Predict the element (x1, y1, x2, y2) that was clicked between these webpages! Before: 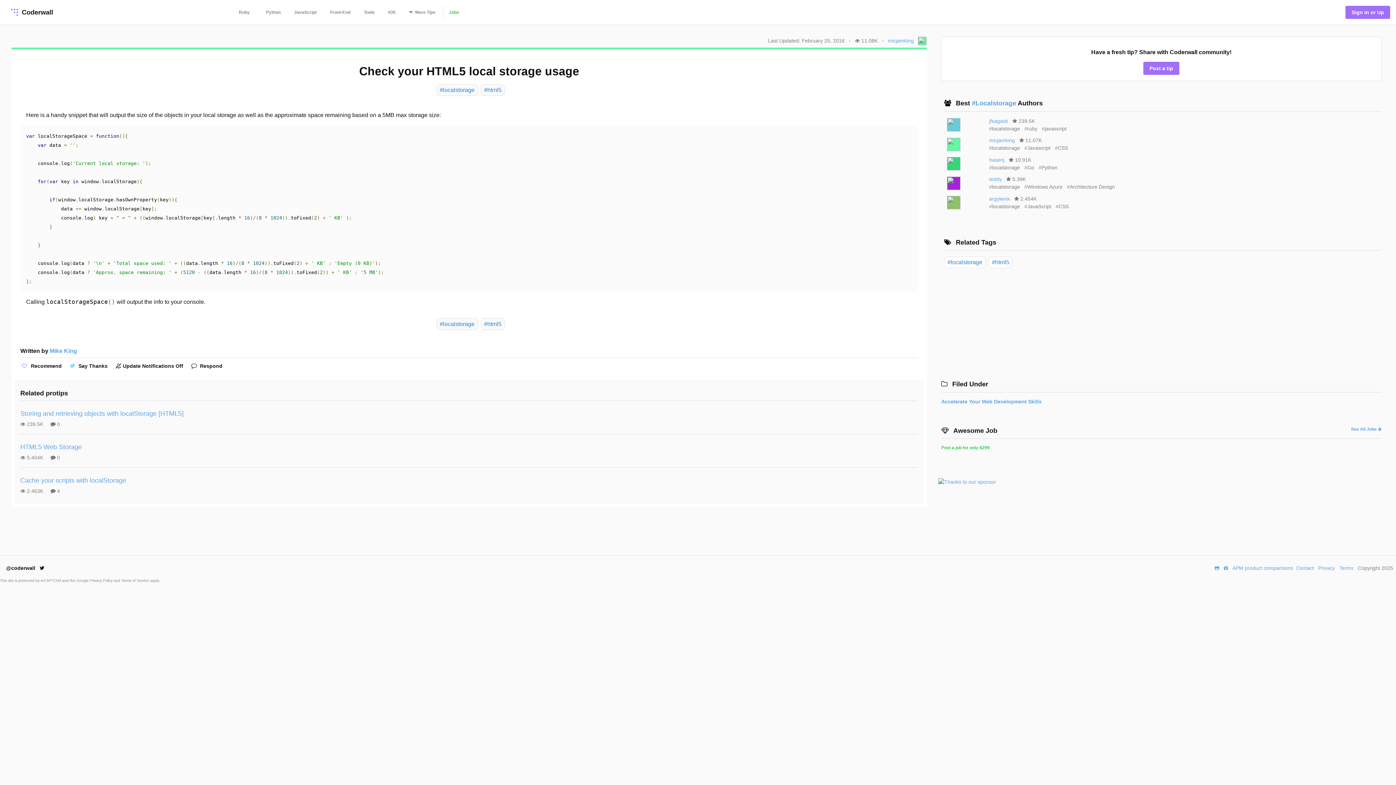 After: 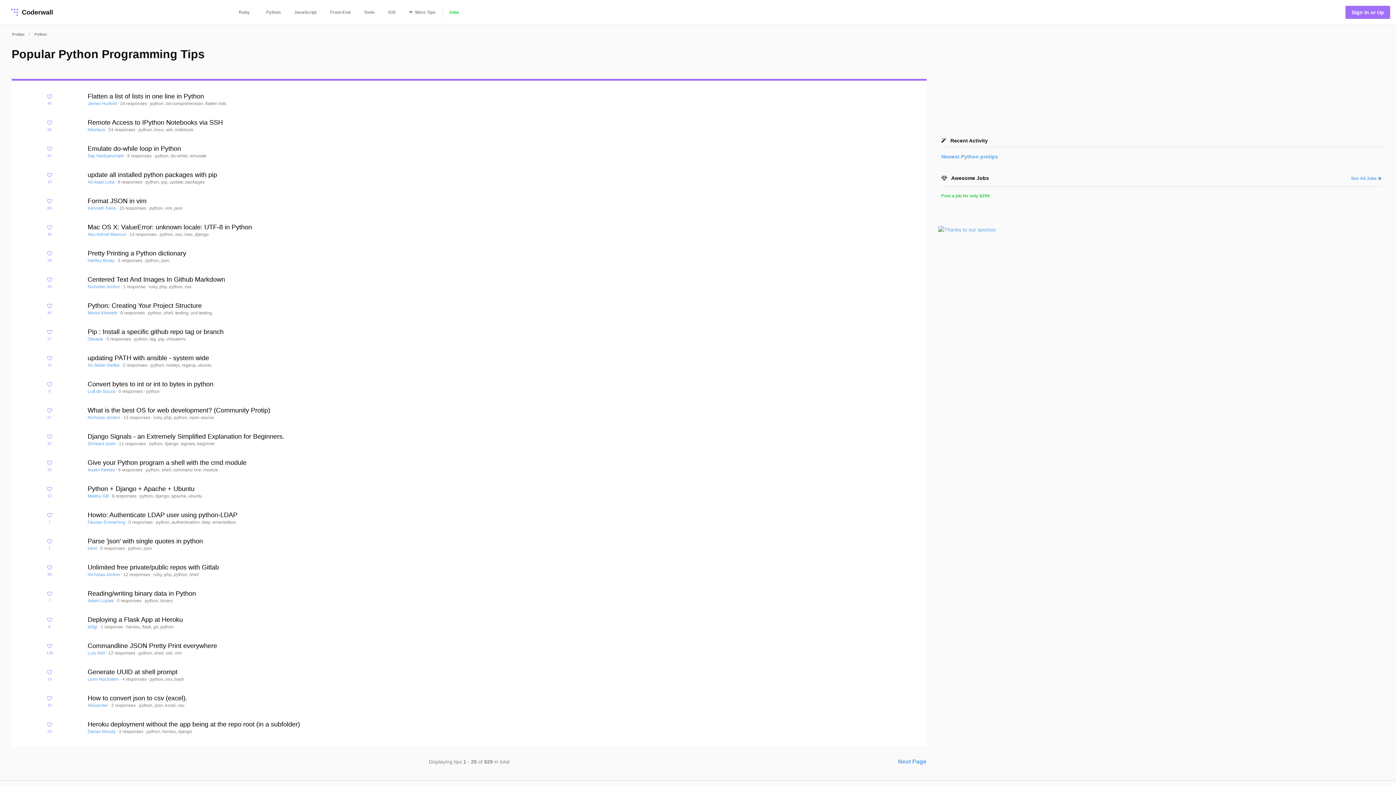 Action: label: #Python bbox: (1035, 164, 1057, 170)